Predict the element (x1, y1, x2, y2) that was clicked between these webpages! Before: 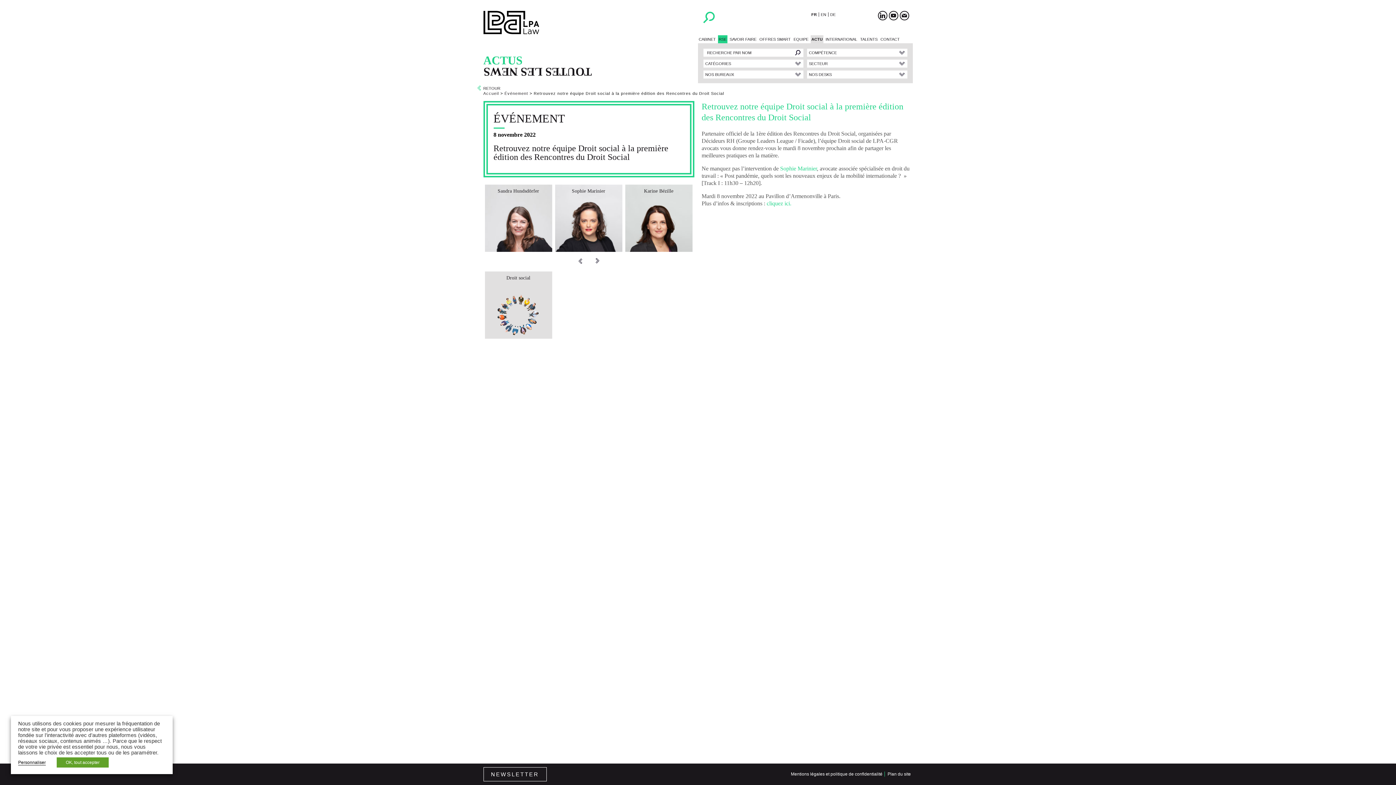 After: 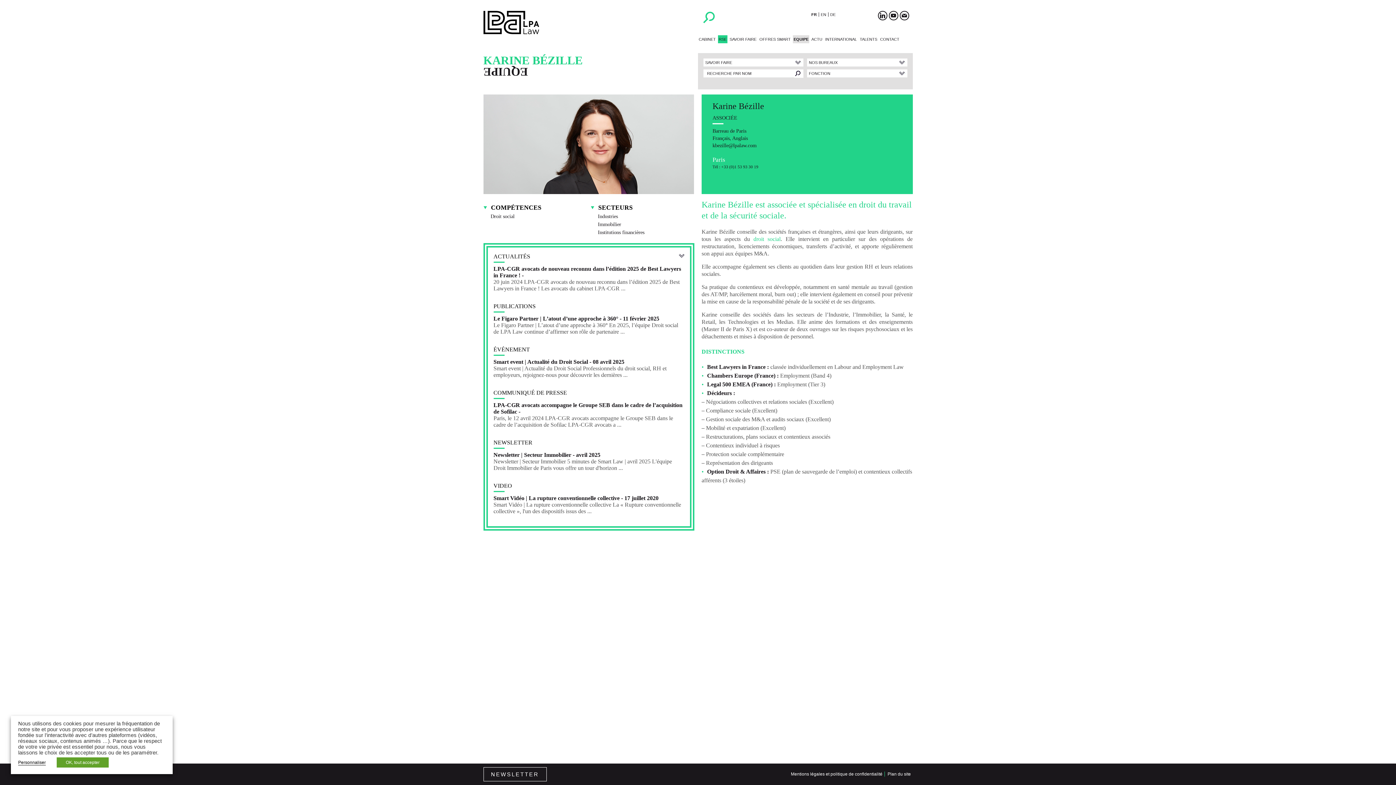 Action: label: Karine Bézille
ASSOCIÉ
Paris
Karine Bézille bbox: (625, 184, 692, 253)